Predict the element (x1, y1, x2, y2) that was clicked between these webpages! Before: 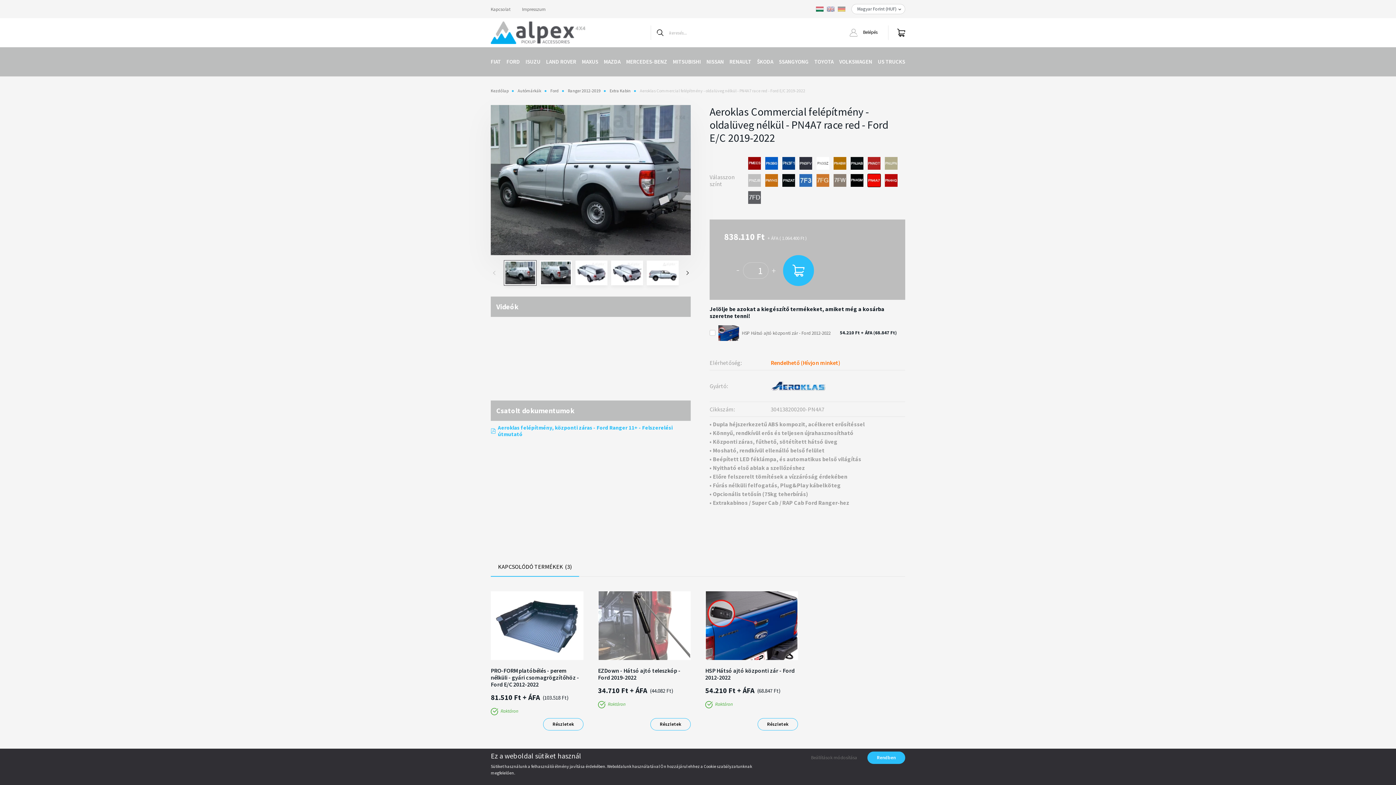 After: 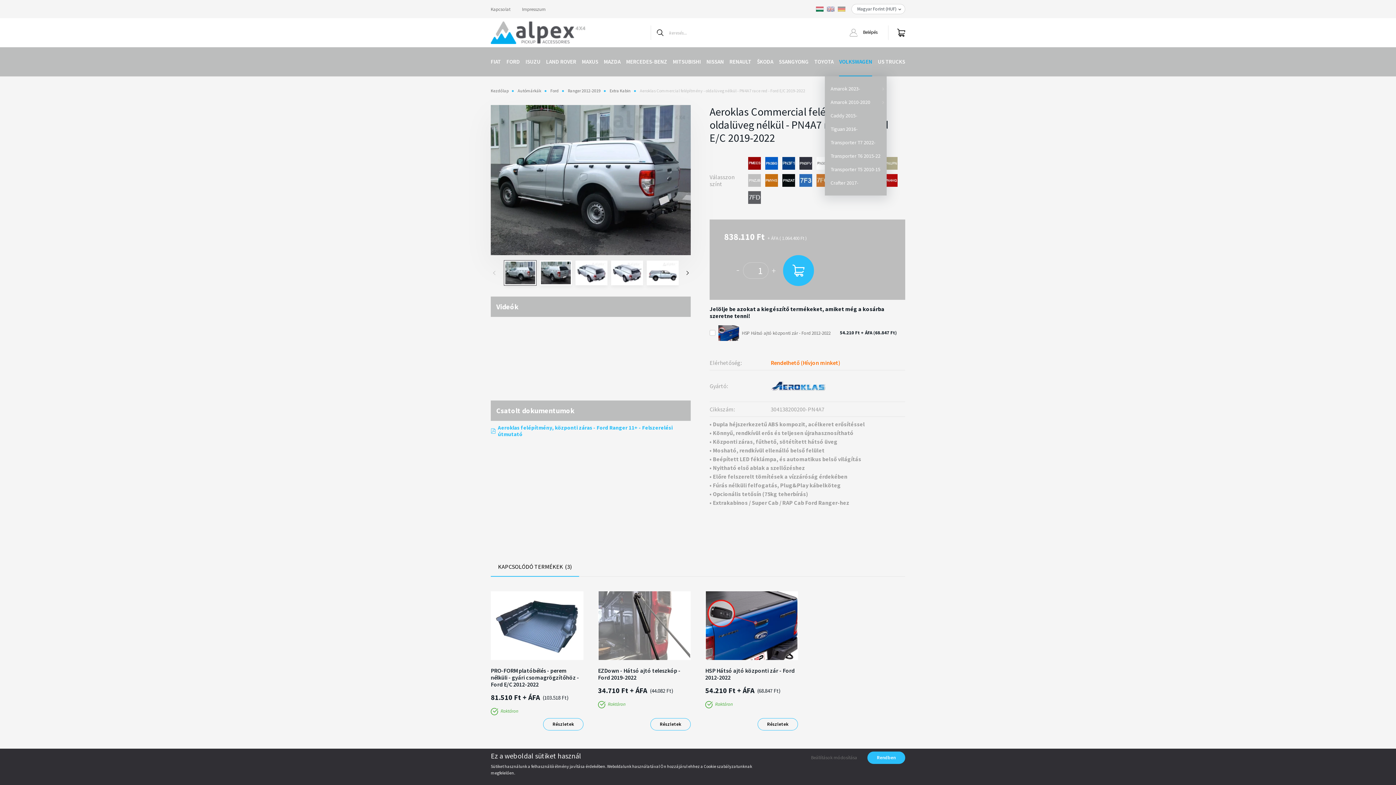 Action: bbox: (839, 47, 872, 76) label: VOLKSWAGEN